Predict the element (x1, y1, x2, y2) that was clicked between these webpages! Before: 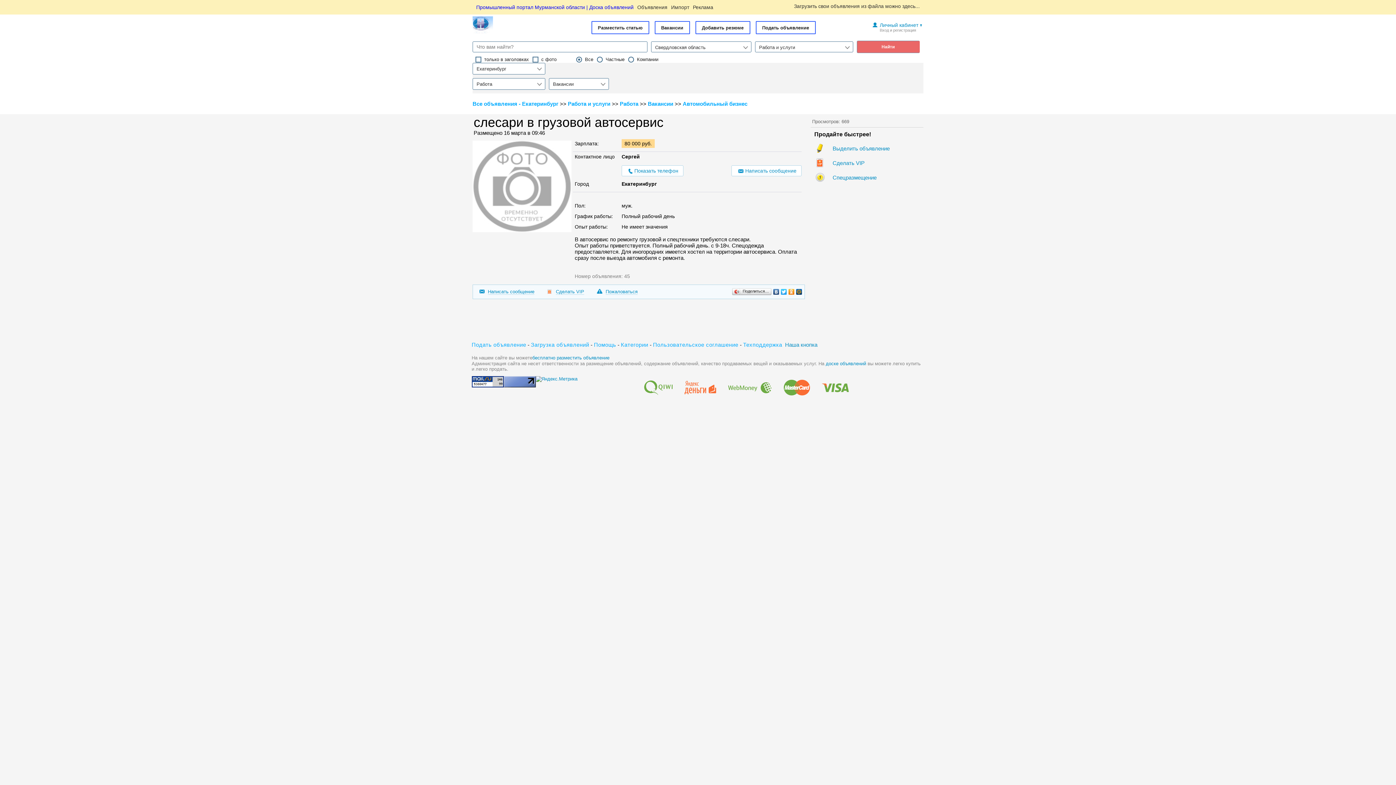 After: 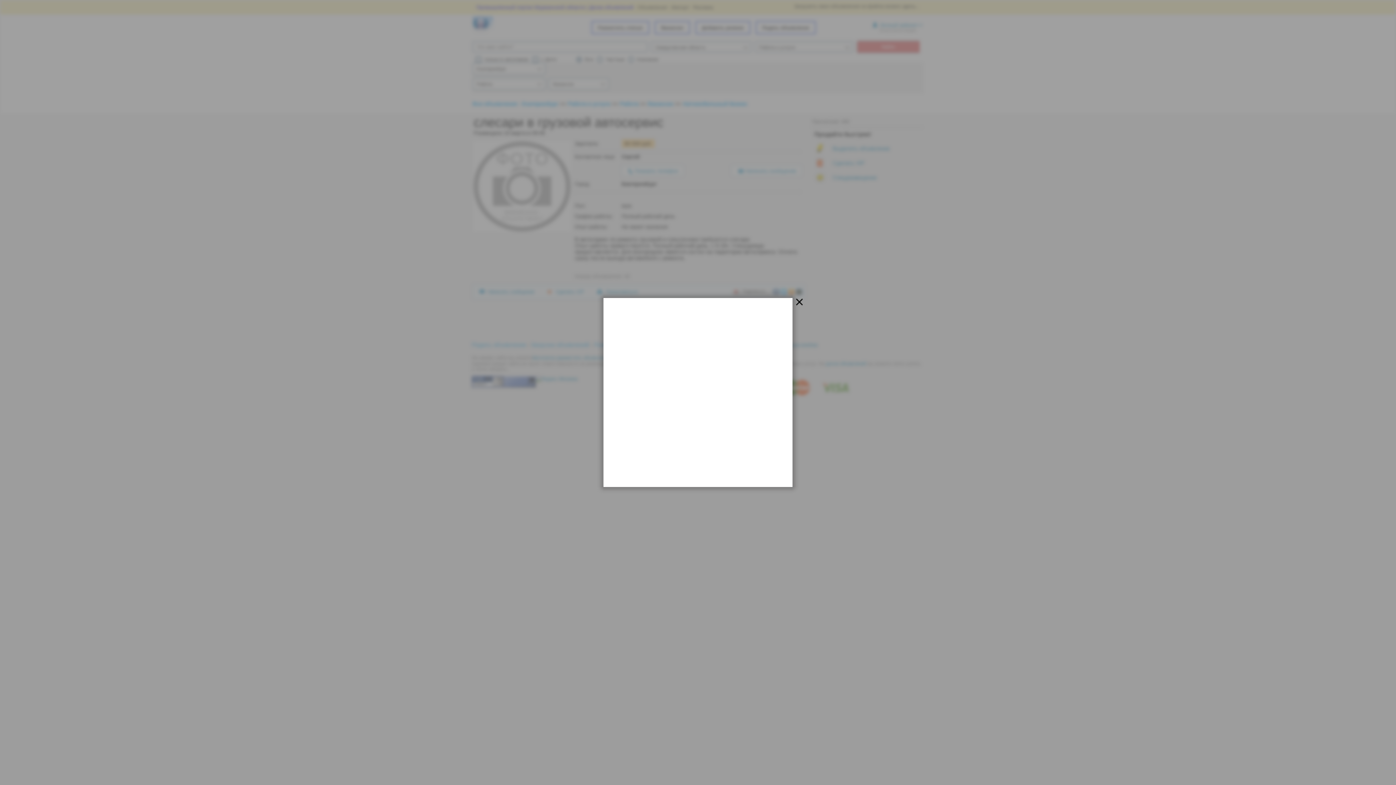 Action: bbox: (477, 289, 534, 294) label:  Написать сообщение